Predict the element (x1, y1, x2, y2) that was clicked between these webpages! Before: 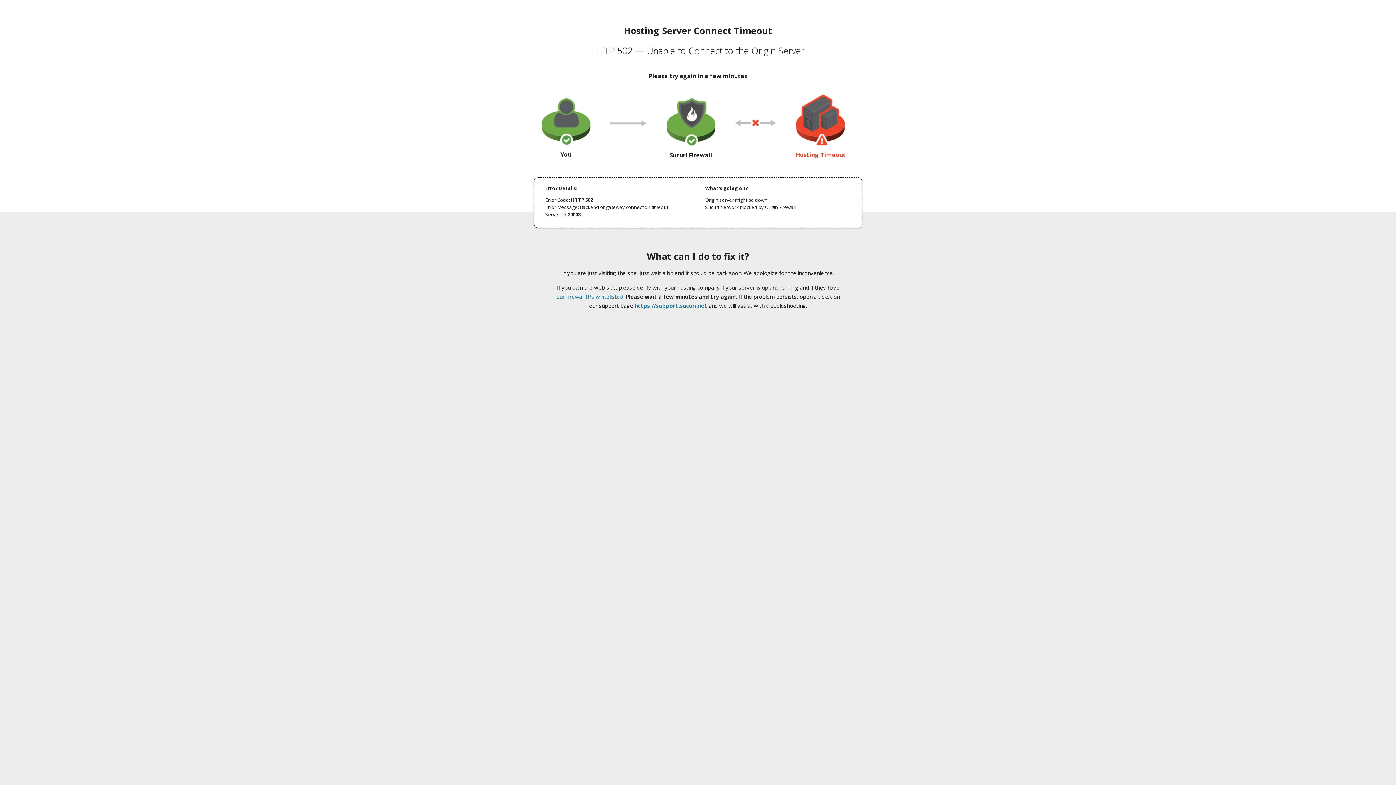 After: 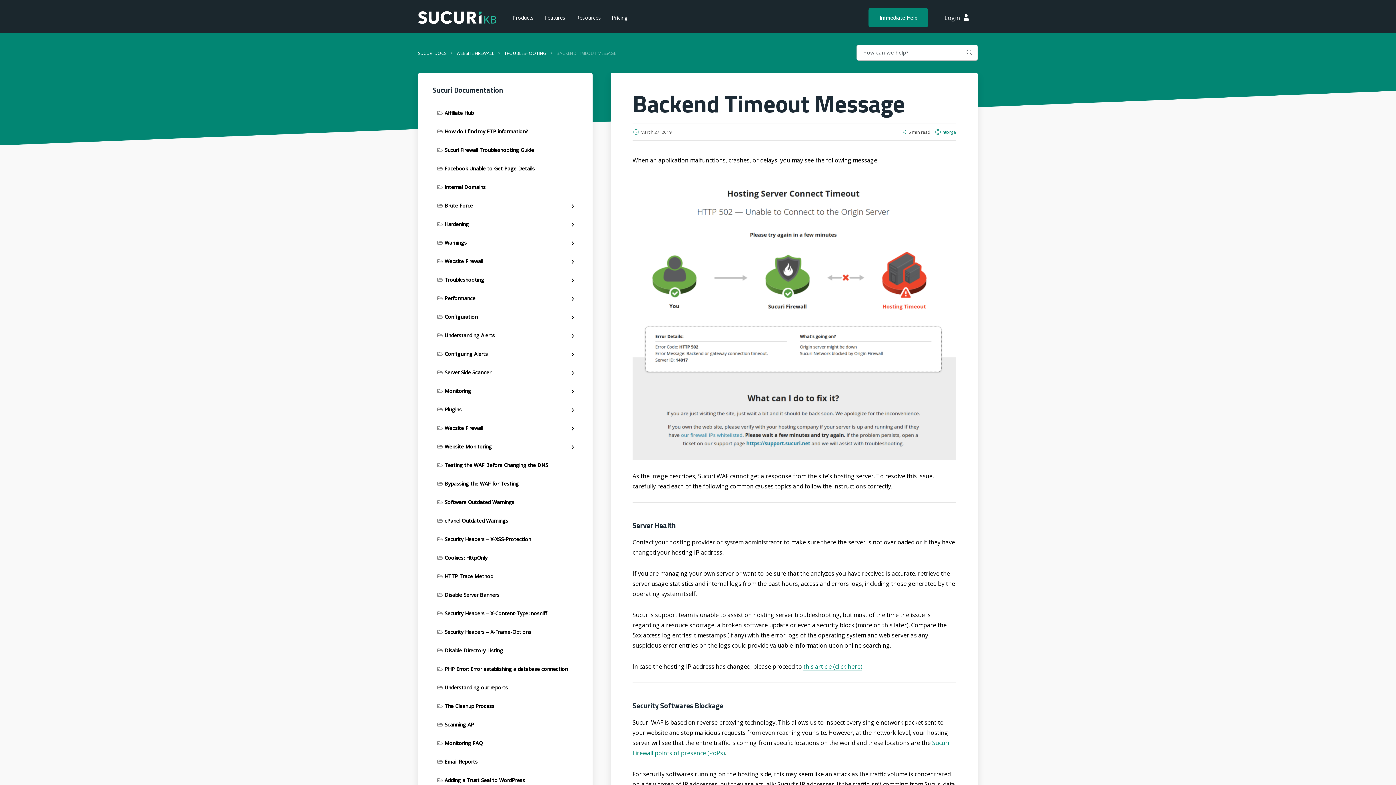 Action: bbox: (556, 293, 623, 300) label: our firewall IPs whitelisted